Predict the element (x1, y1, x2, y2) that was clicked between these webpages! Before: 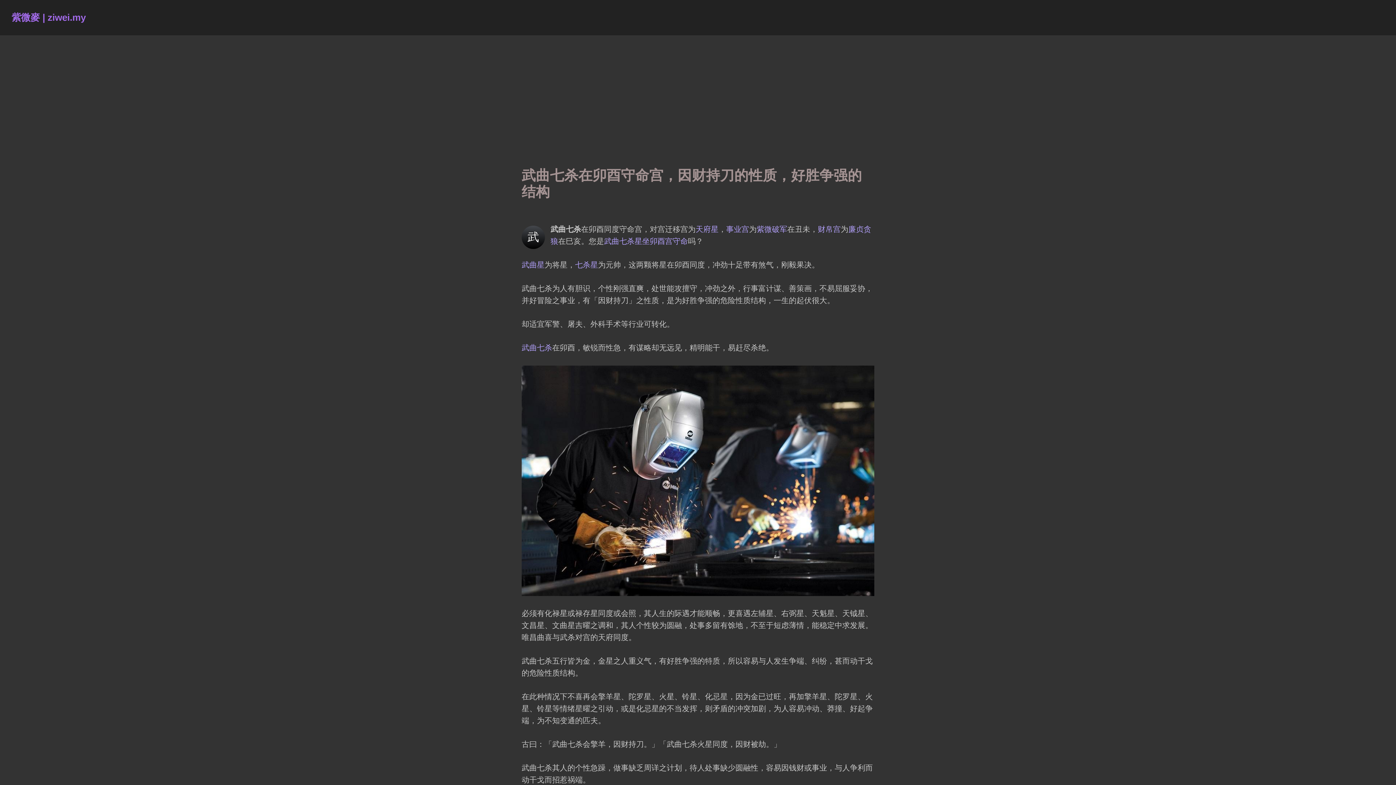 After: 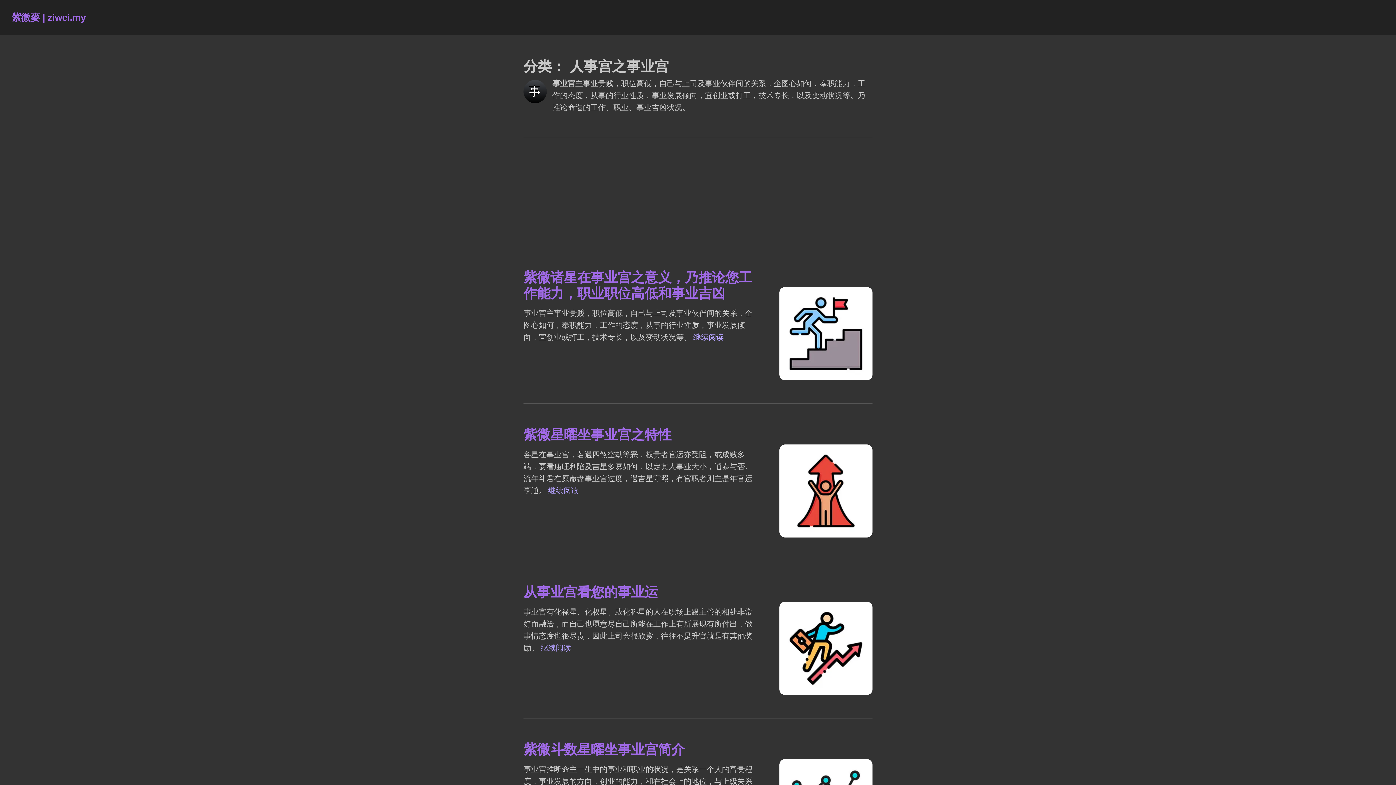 Action: label: 事业宫 bbox: (726, 225, 749, 233)